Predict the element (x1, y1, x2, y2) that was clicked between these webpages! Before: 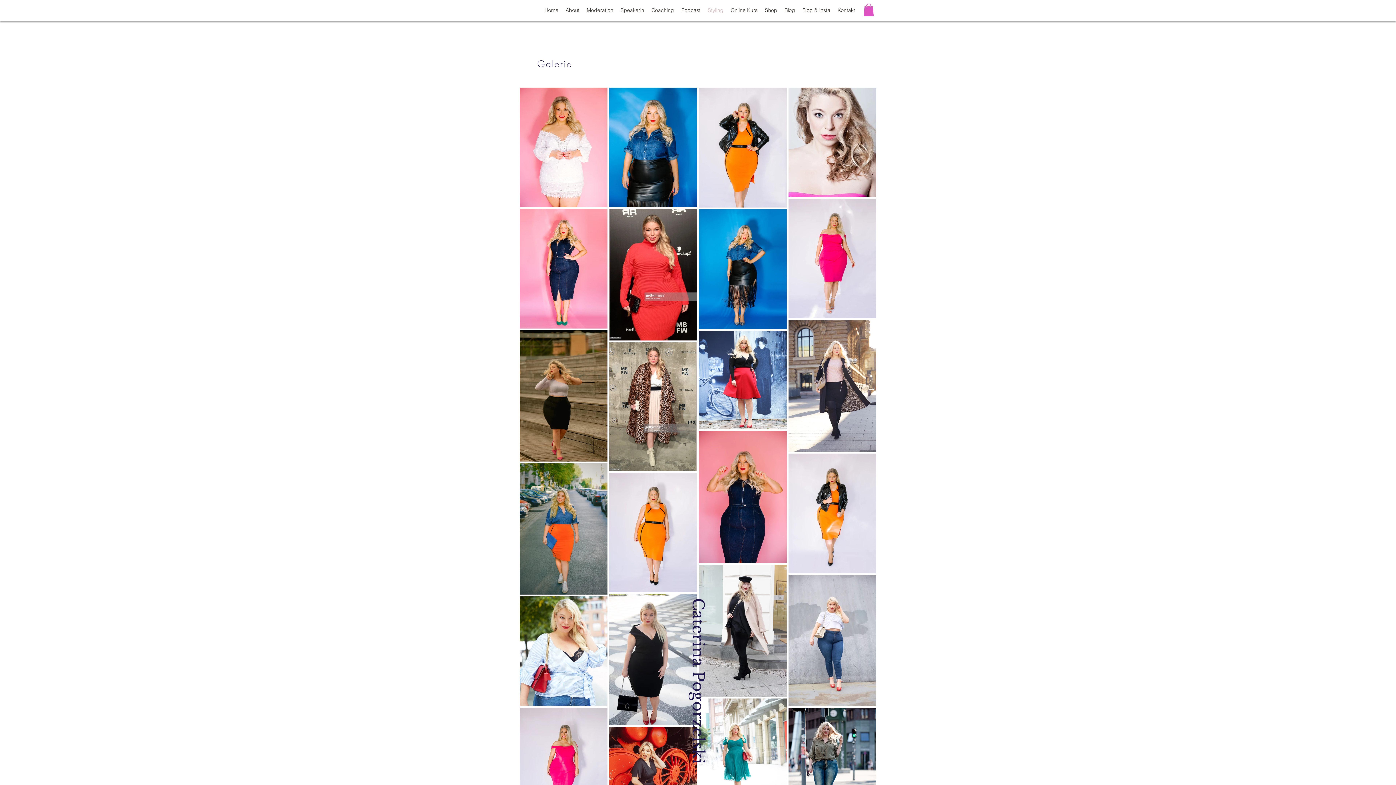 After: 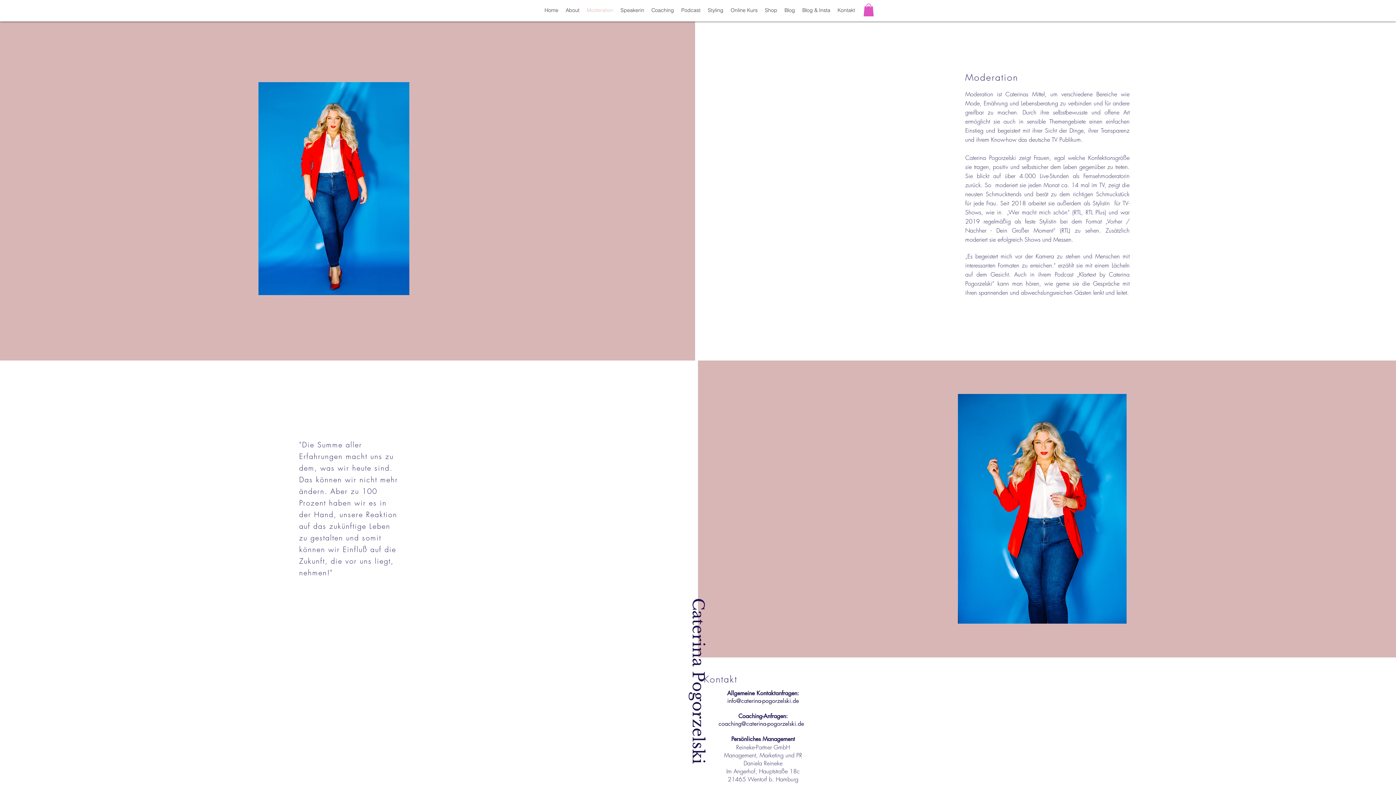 Action: bbox: (583, 1, 617, 19) label: Moderation